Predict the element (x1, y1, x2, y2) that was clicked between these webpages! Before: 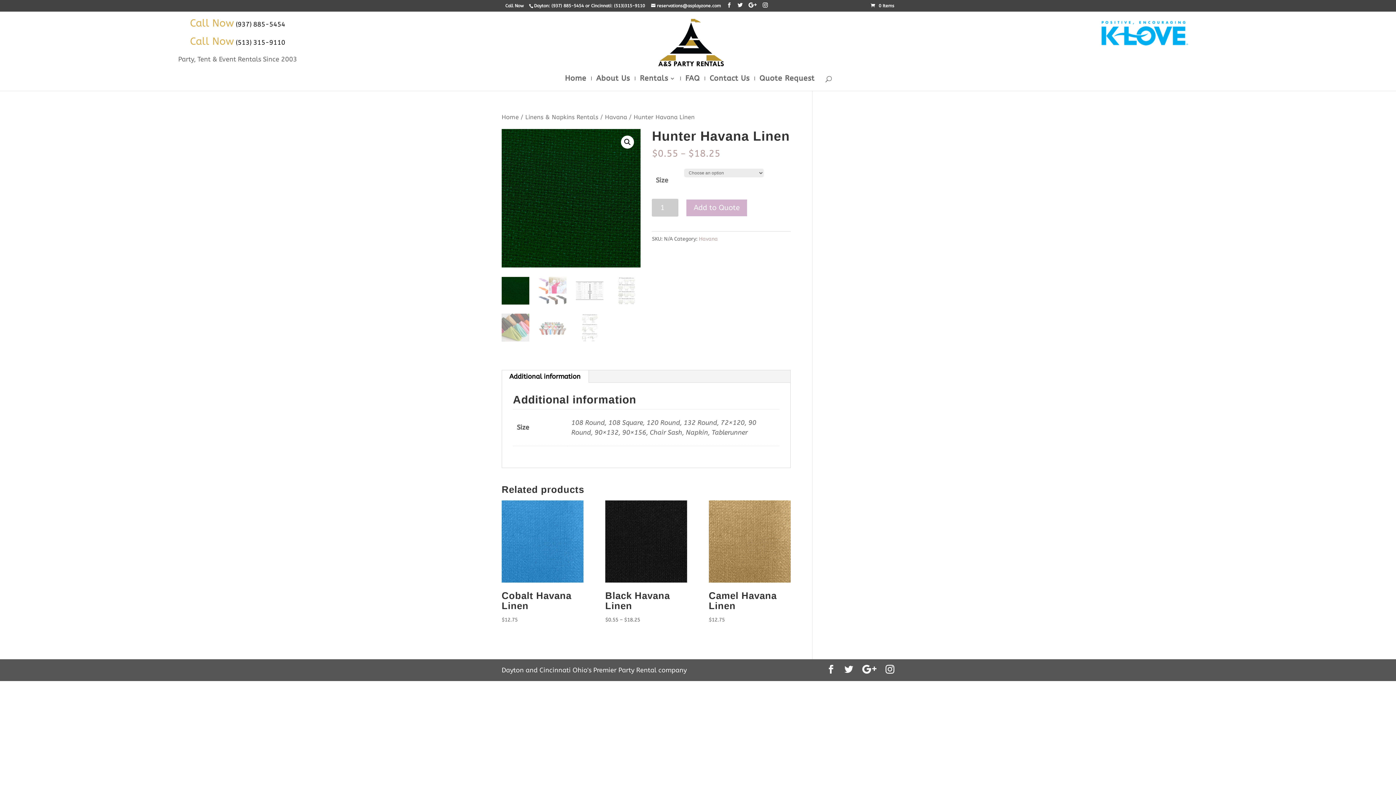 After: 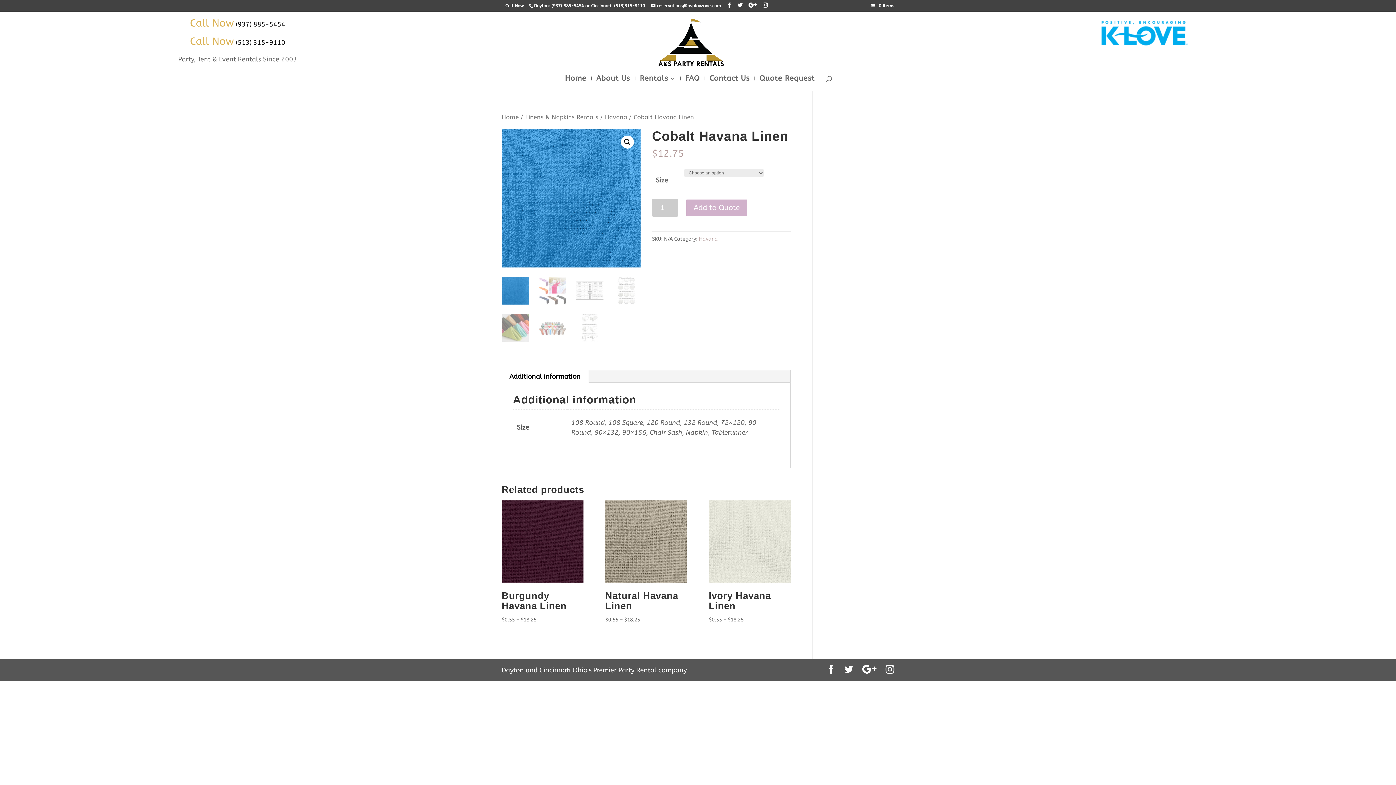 Action: bbox: (501, 500, 583, 624) label: Cobalt Havana Linen
$12.75